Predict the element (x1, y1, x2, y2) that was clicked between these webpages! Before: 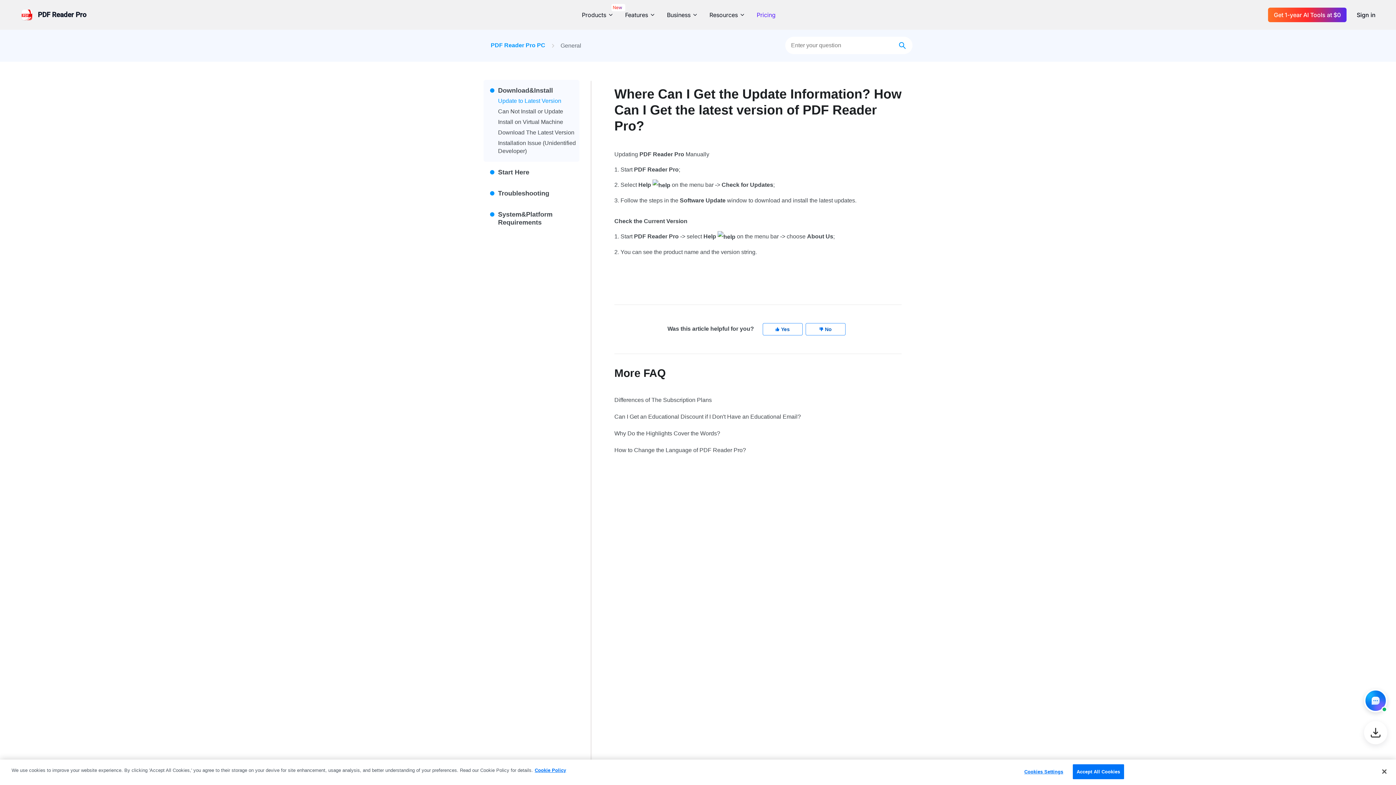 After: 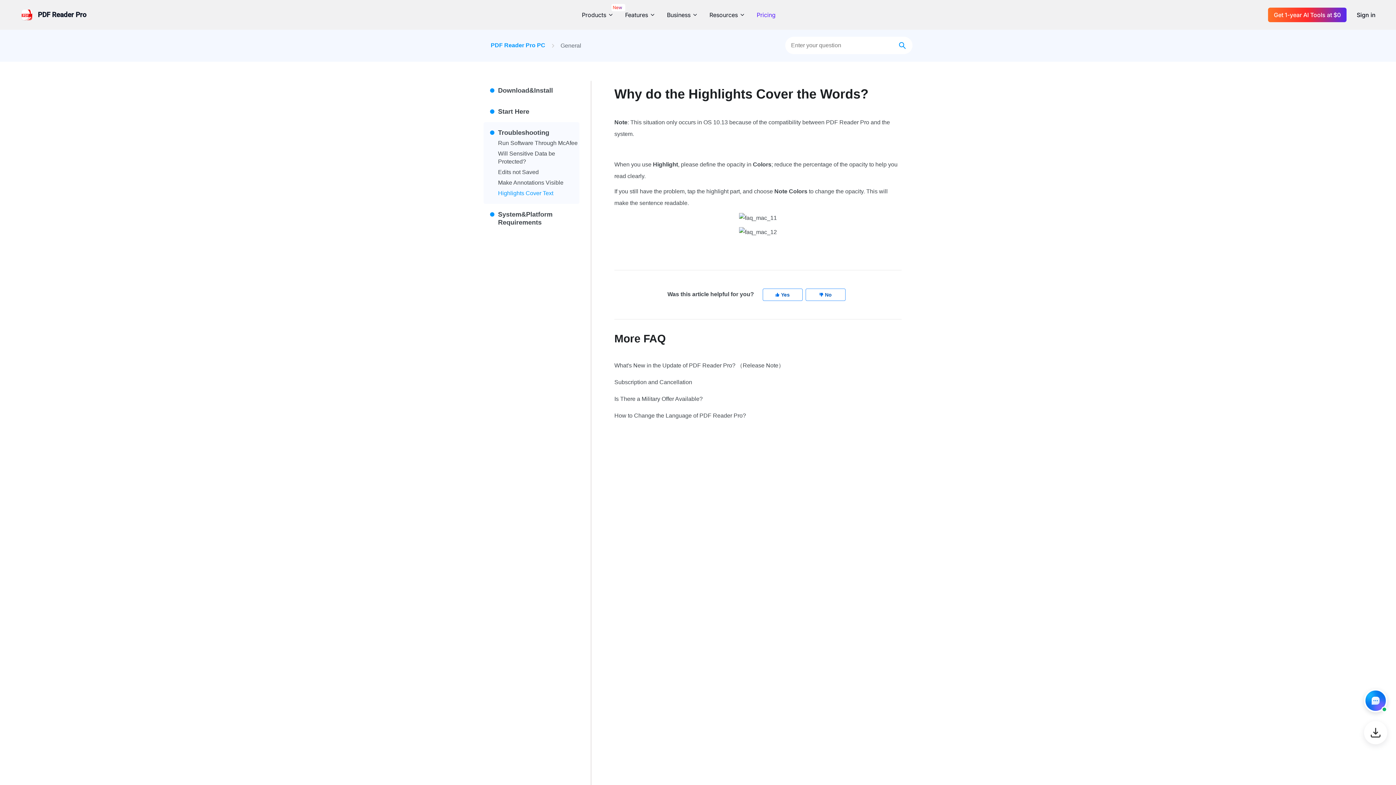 Action: bbox: (614, 428, 901, 438) label: Why Do the Highlights Cover the Words?